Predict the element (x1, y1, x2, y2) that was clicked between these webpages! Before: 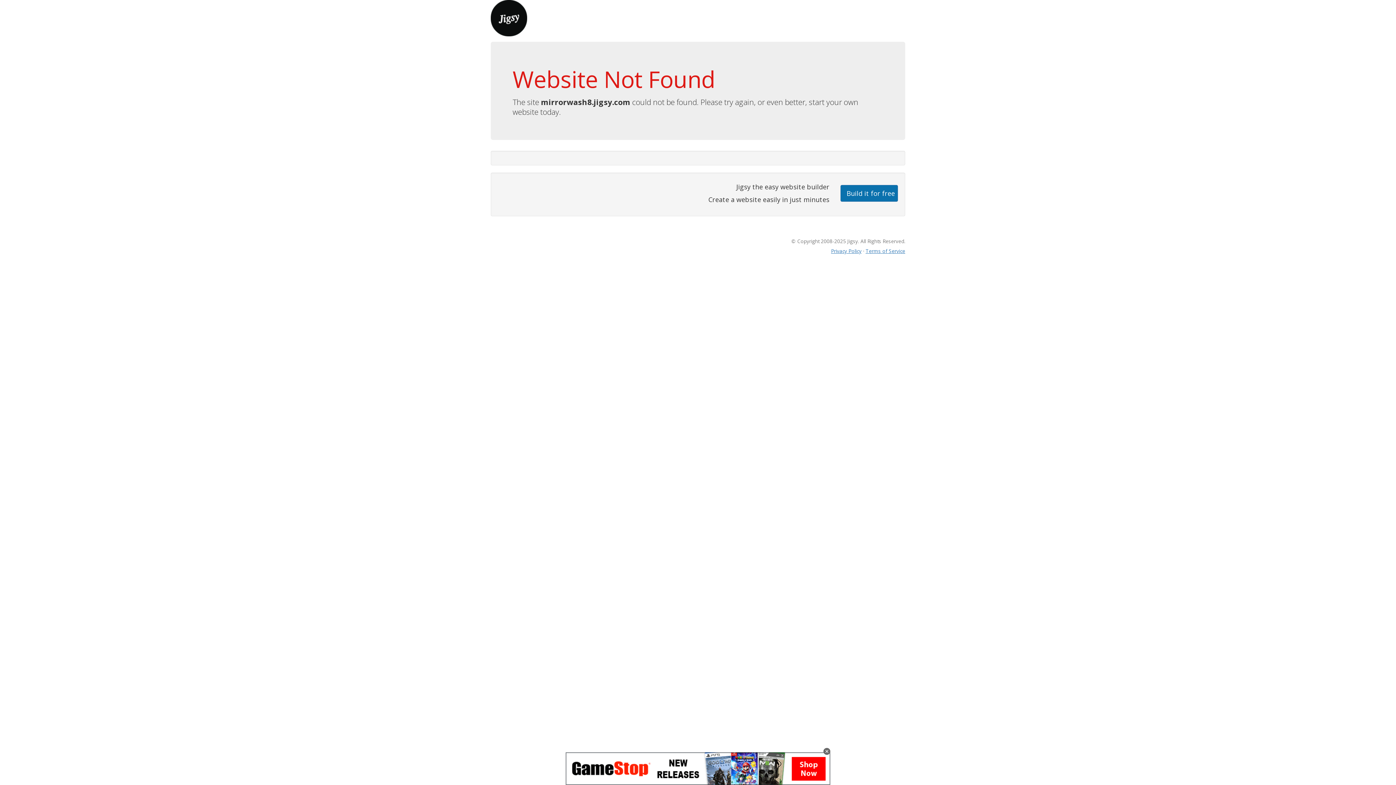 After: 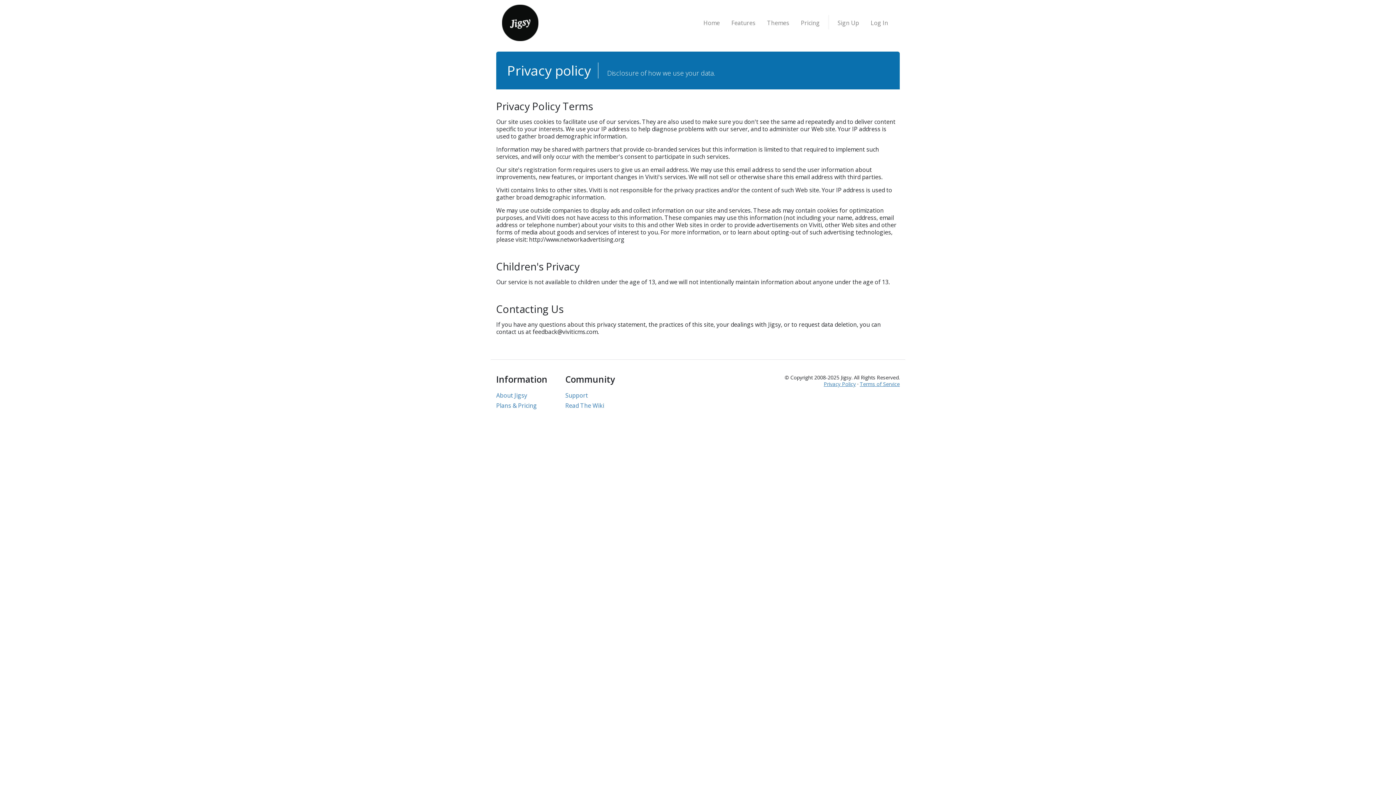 Action: bbox: (831, 247, 861, 254) label: Privacy Policy